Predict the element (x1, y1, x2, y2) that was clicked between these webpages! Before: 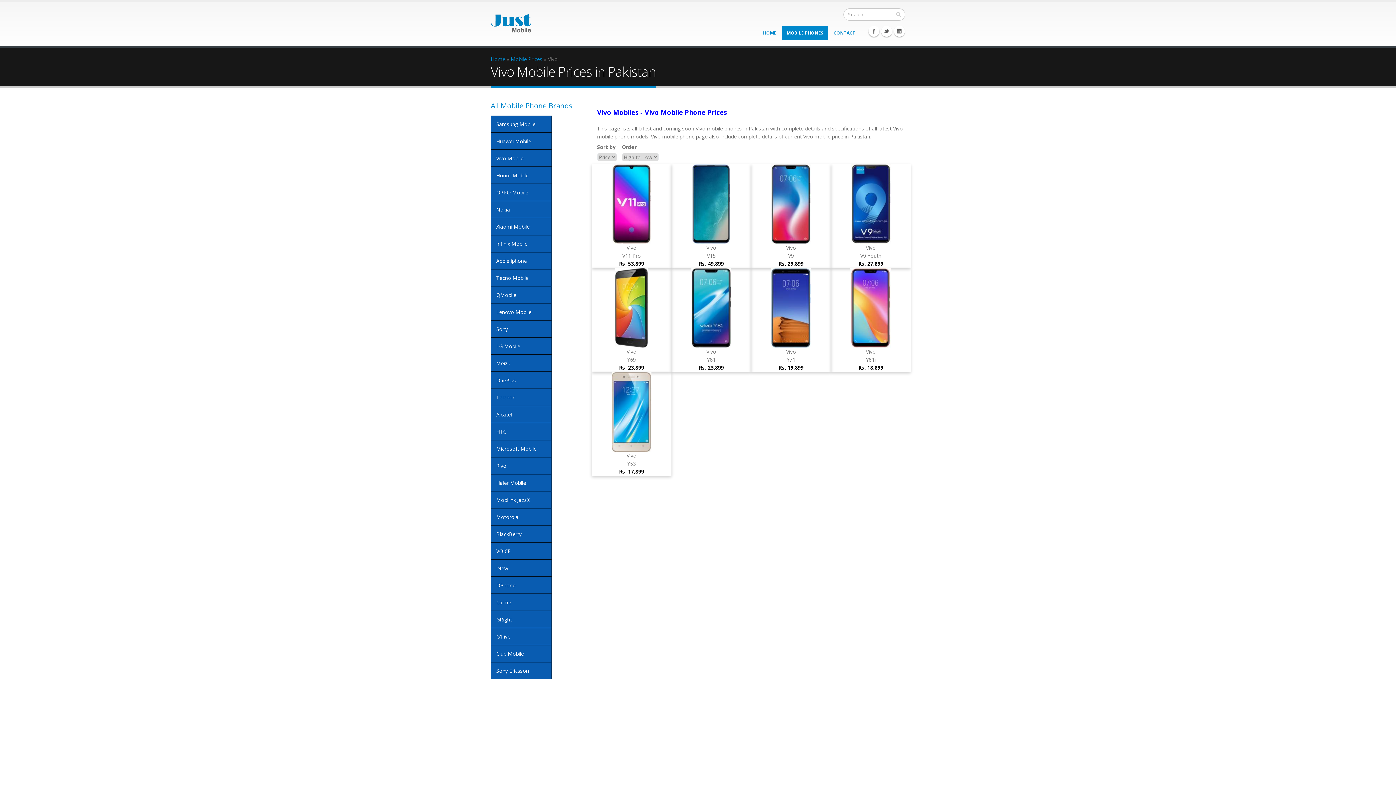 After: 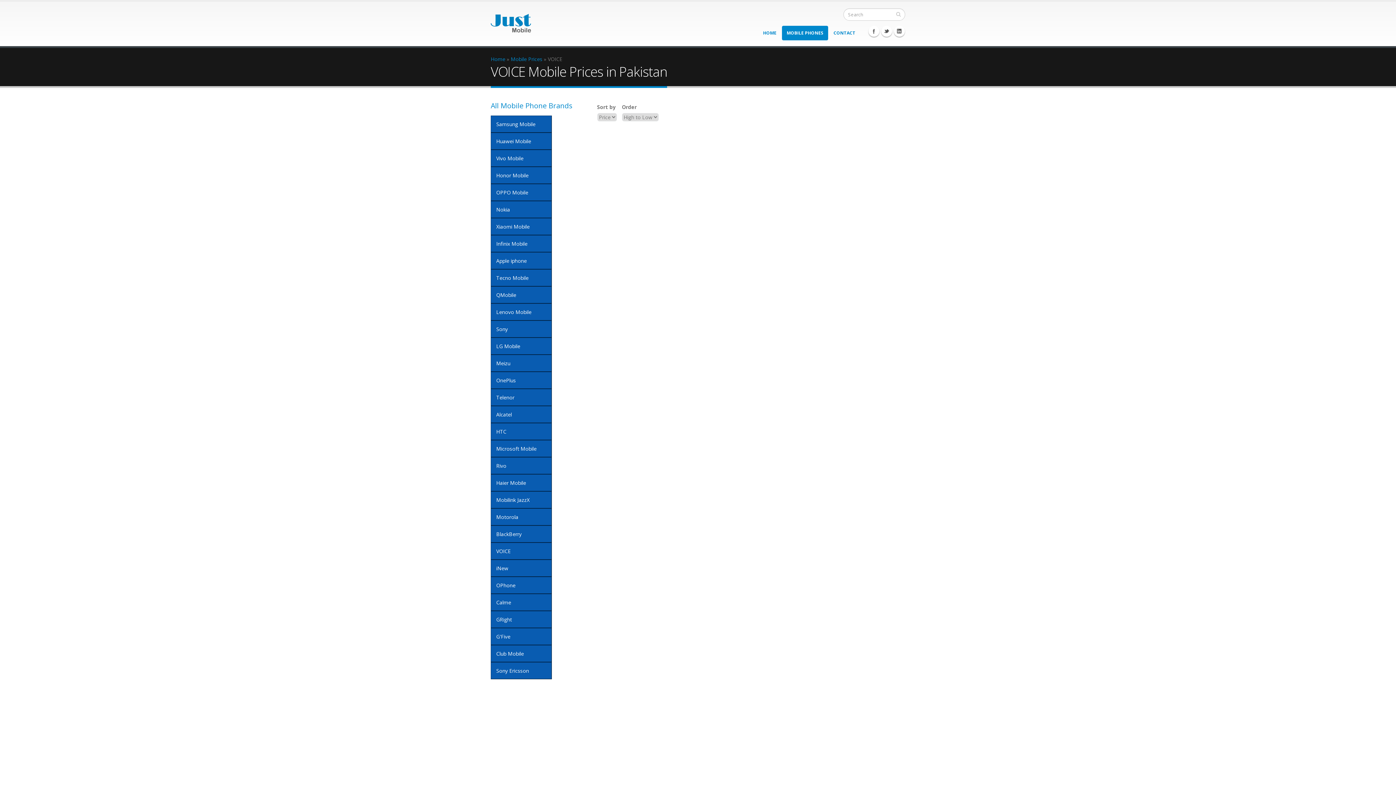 Action: bbox: (490, 542, 552, 560) label: VOICE